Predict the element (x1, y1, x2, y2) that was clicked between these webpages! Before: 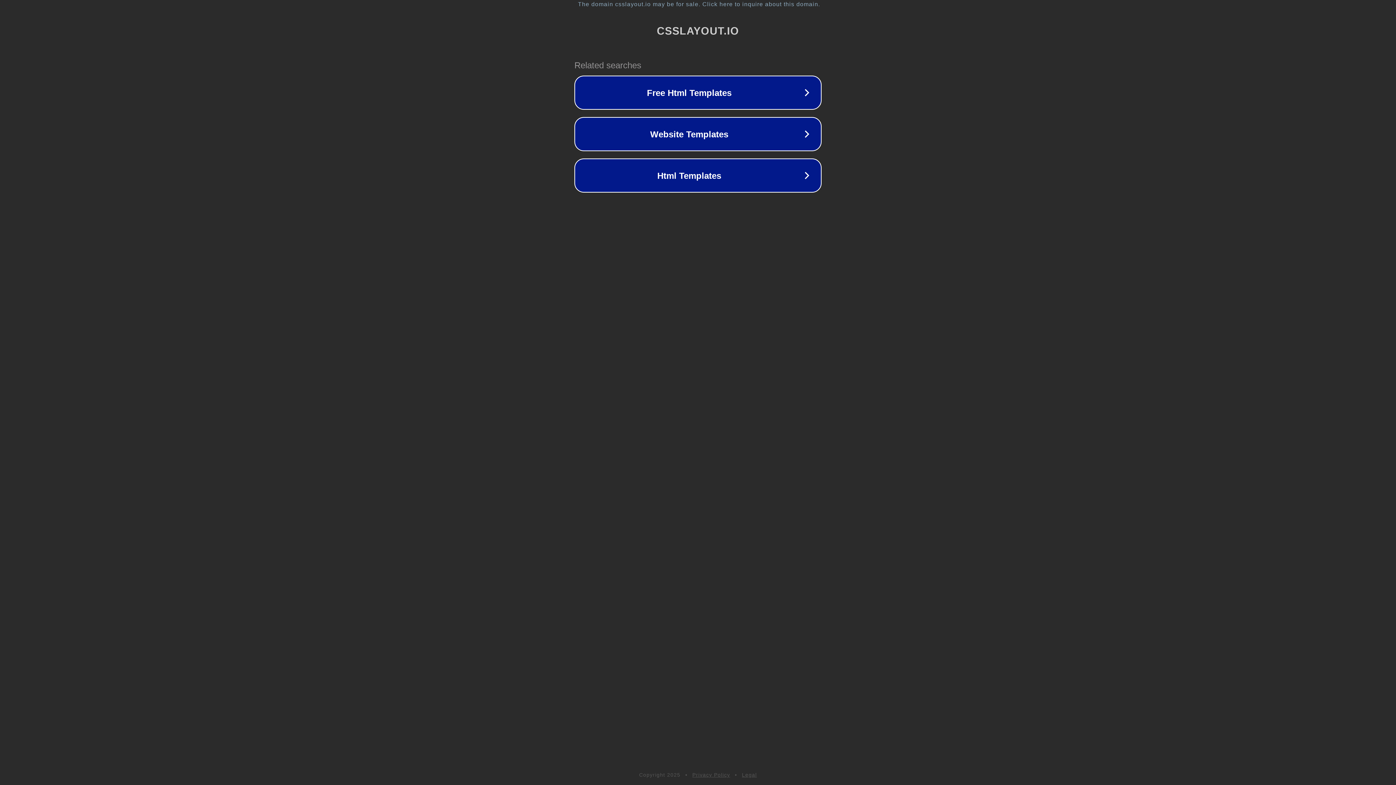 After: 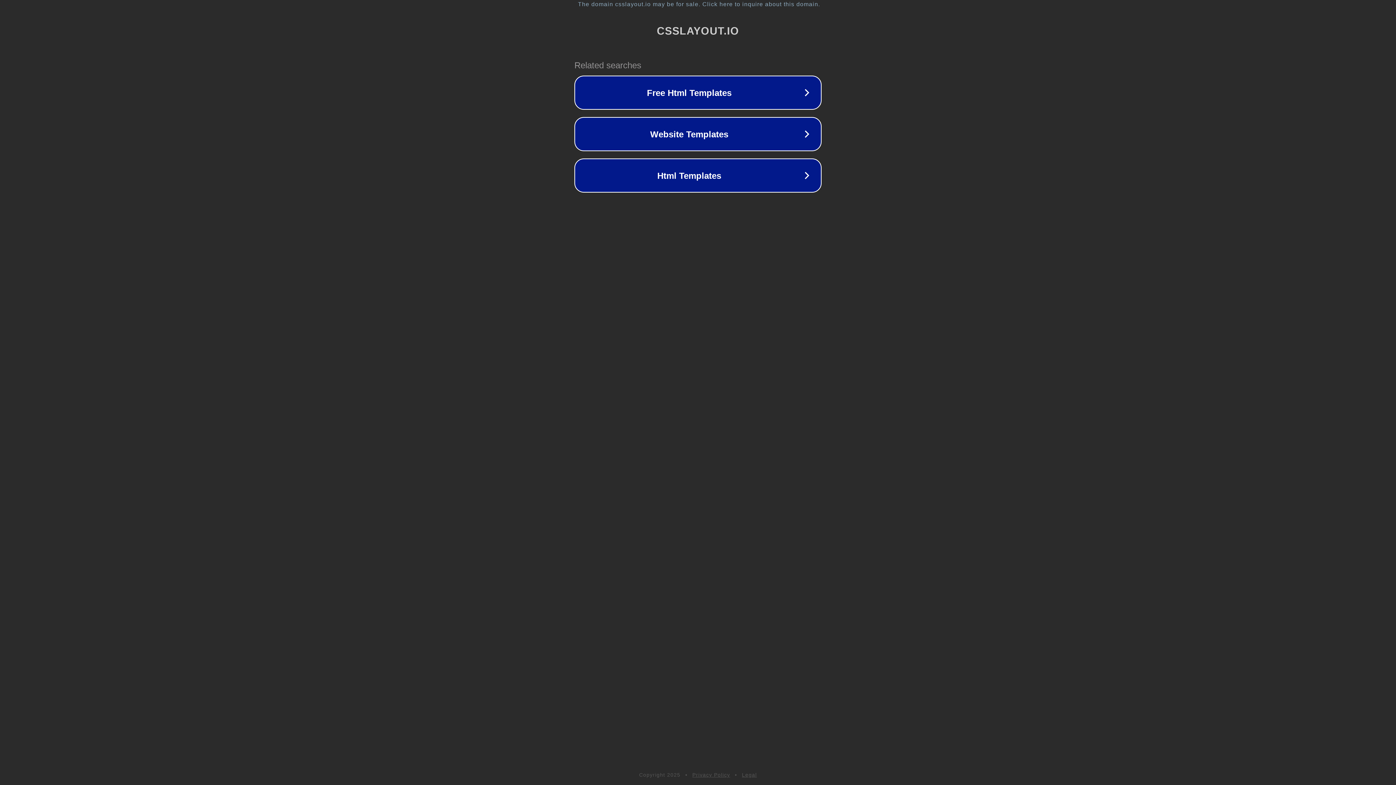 Action: label: Legal bbox: (742, 772, 757, 778)